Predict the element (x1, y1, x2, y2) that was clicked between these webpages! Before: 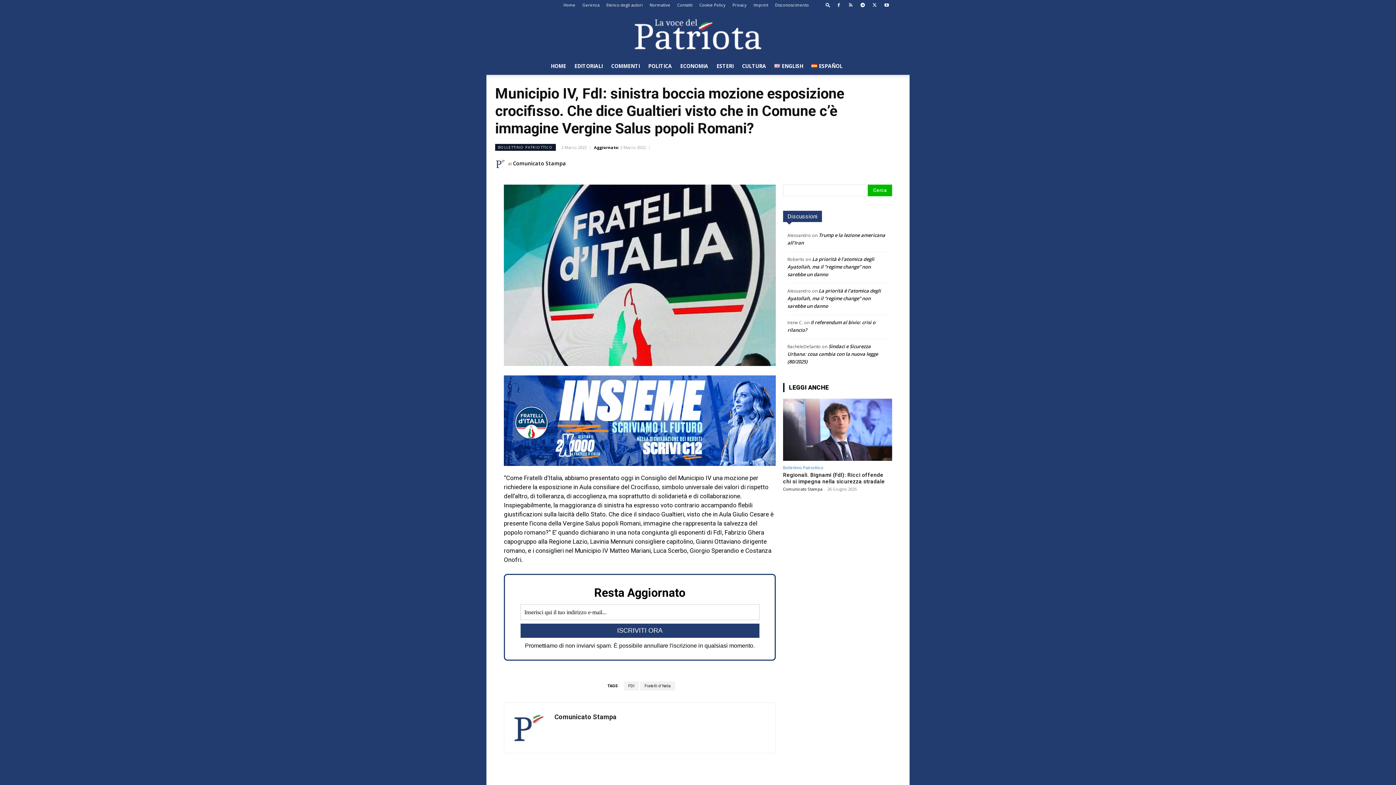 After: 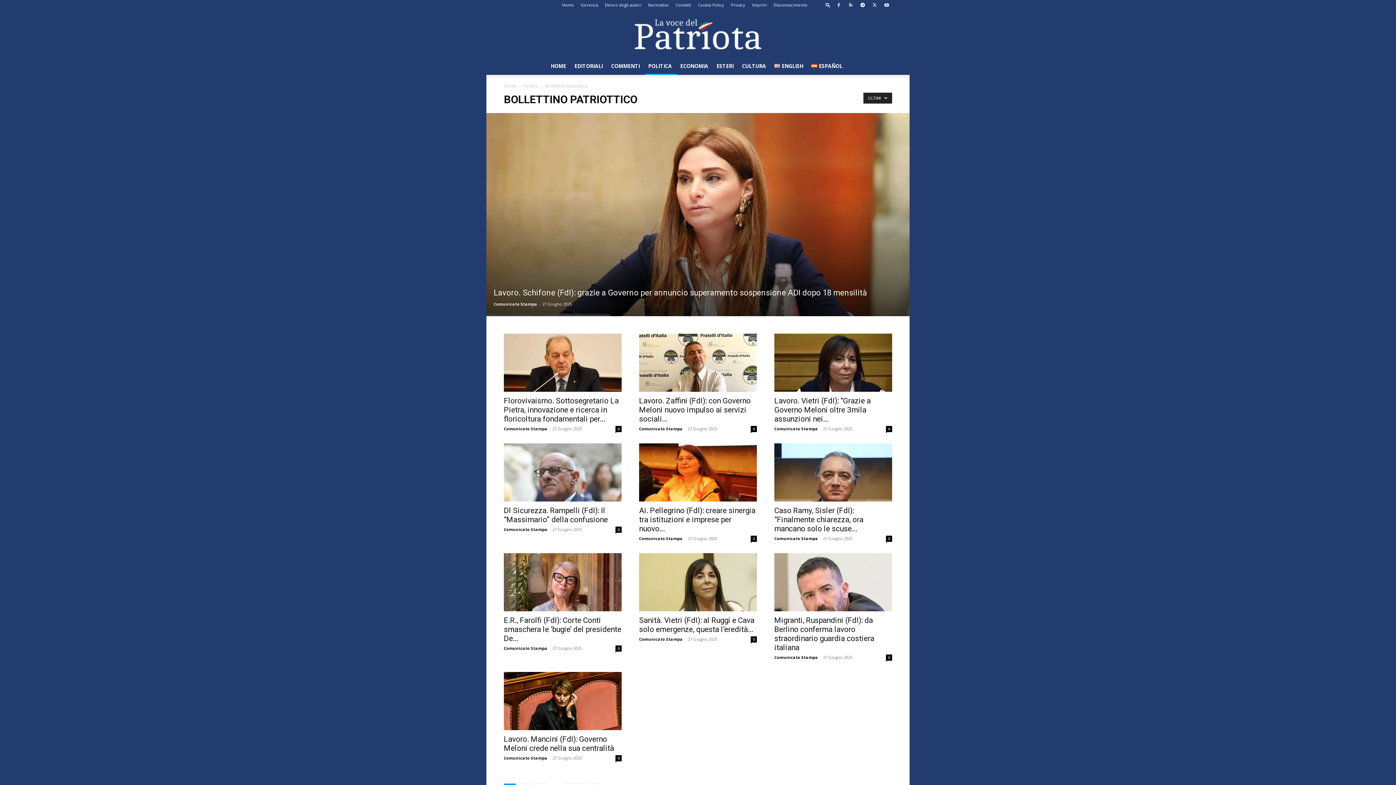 Action: bbox: (495, 143, 556, 150) label: BOLLETTINO PATRIOTTICO